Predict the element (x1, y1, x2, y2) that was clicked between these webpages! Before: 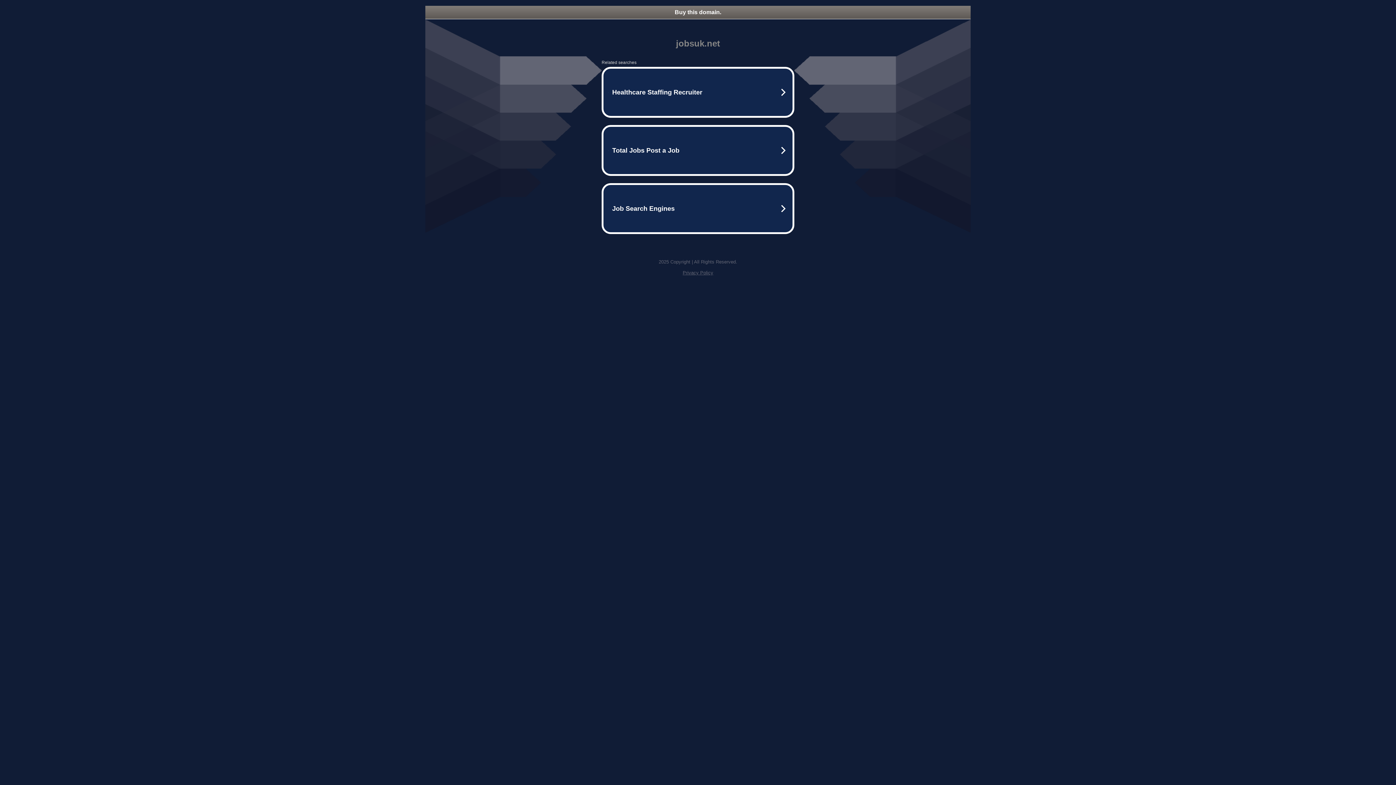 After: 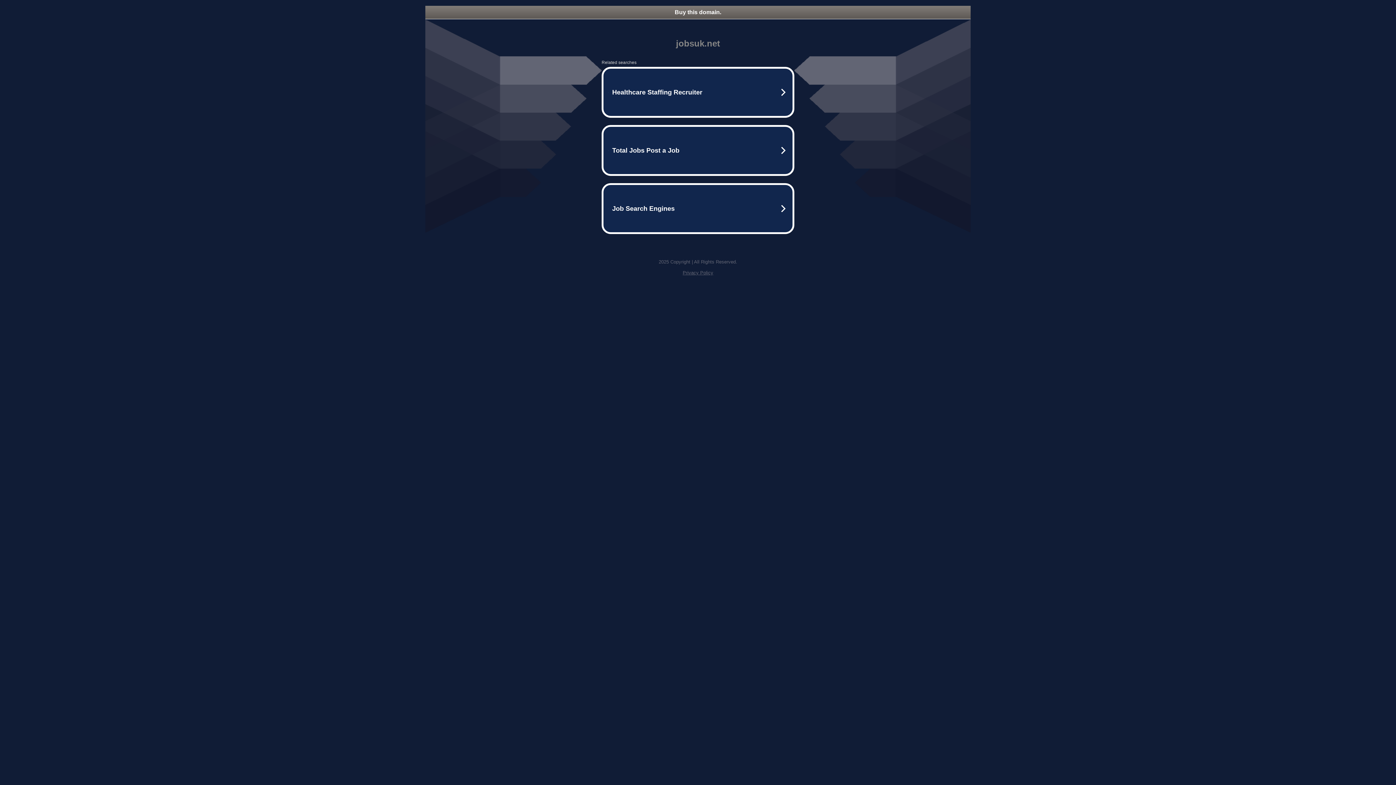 Action: bbox: (682, 270, 713, 275) label: Privacy Policy